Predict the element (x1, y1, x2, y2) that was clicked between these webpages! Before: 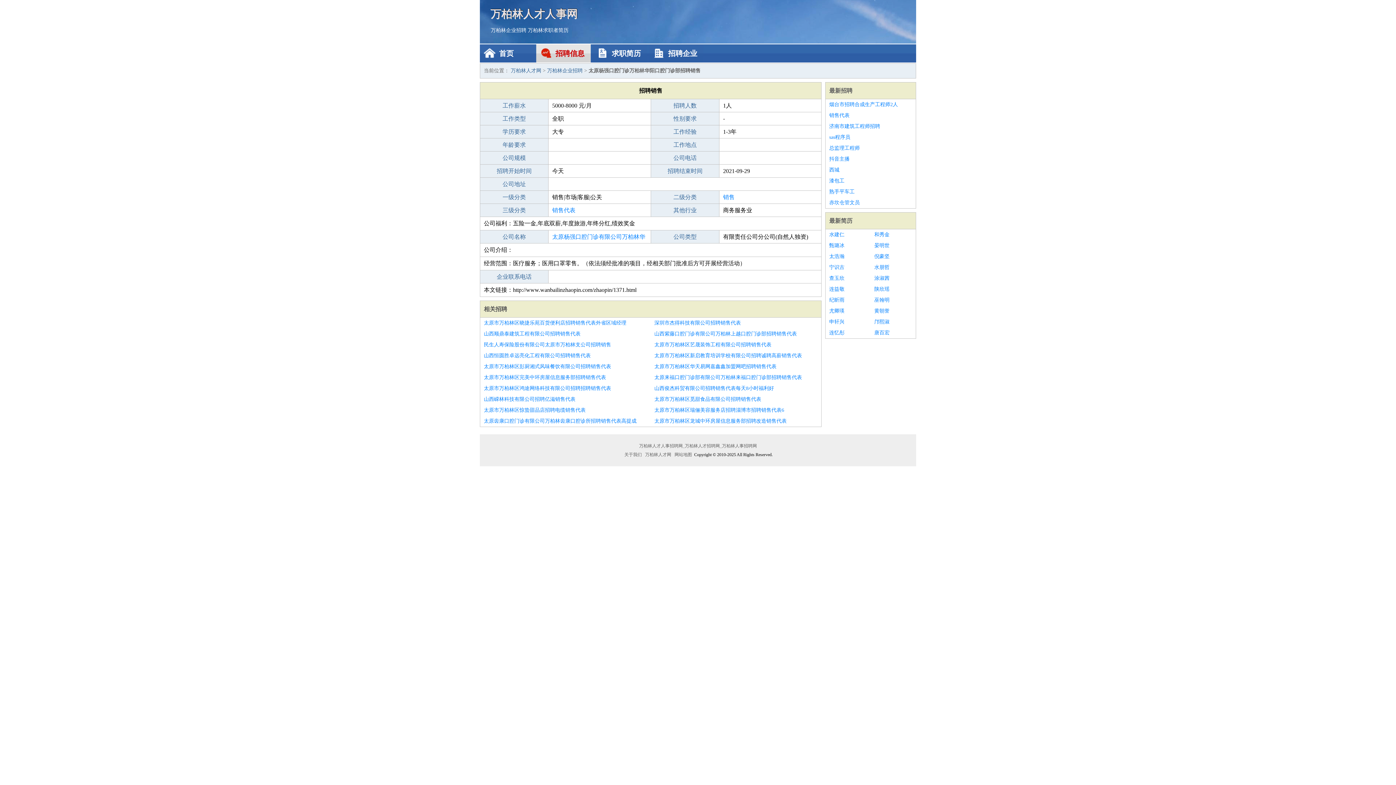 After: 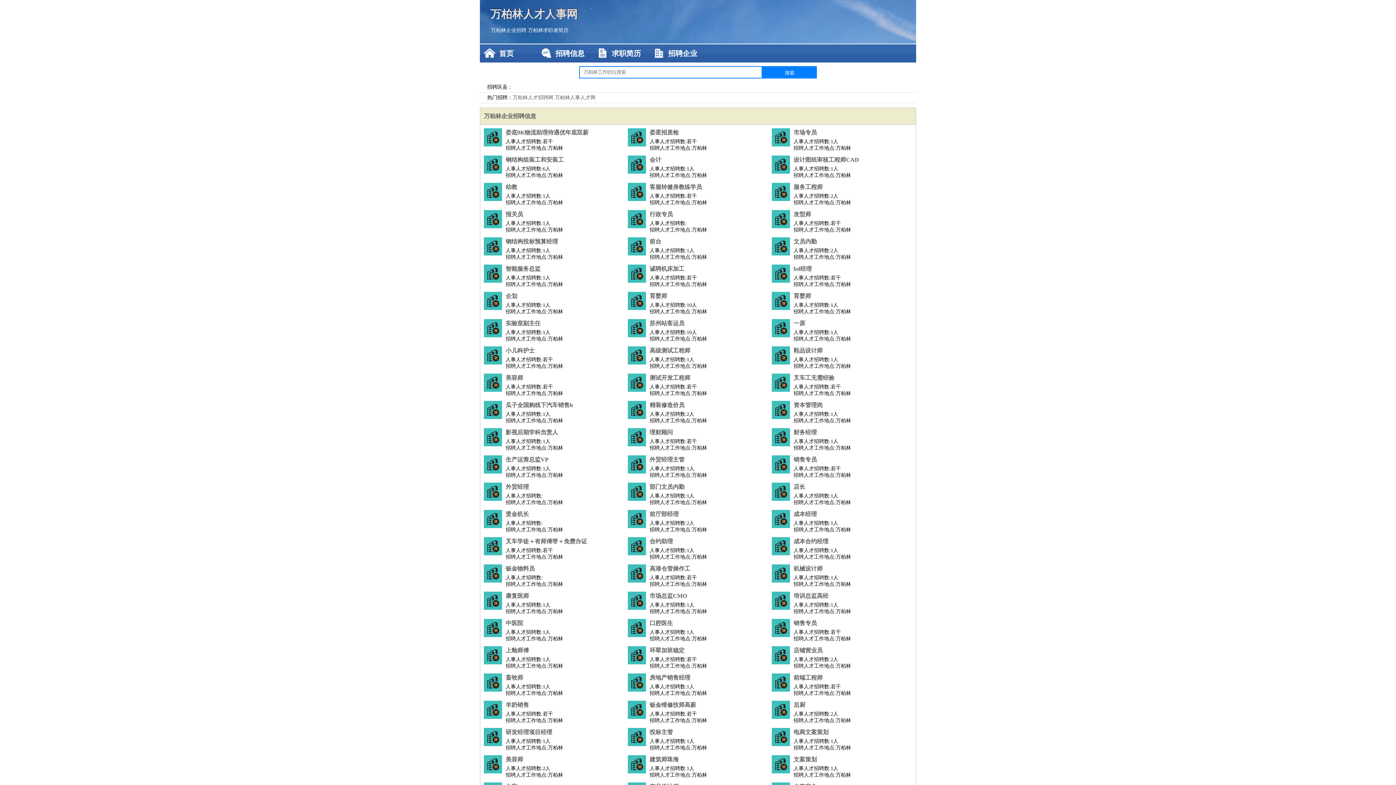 Action: bbox: (510, 68, 541, 73) label: 万柏林人才网